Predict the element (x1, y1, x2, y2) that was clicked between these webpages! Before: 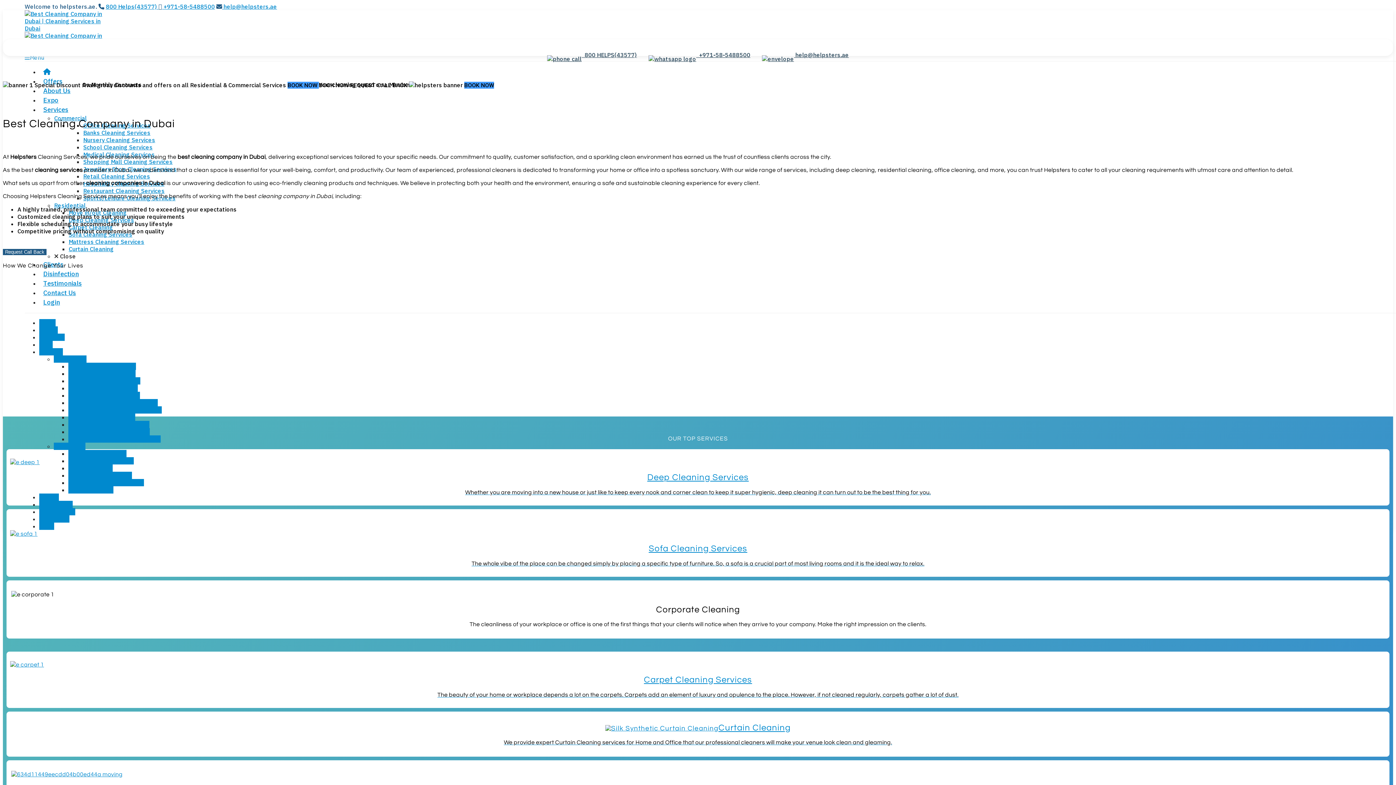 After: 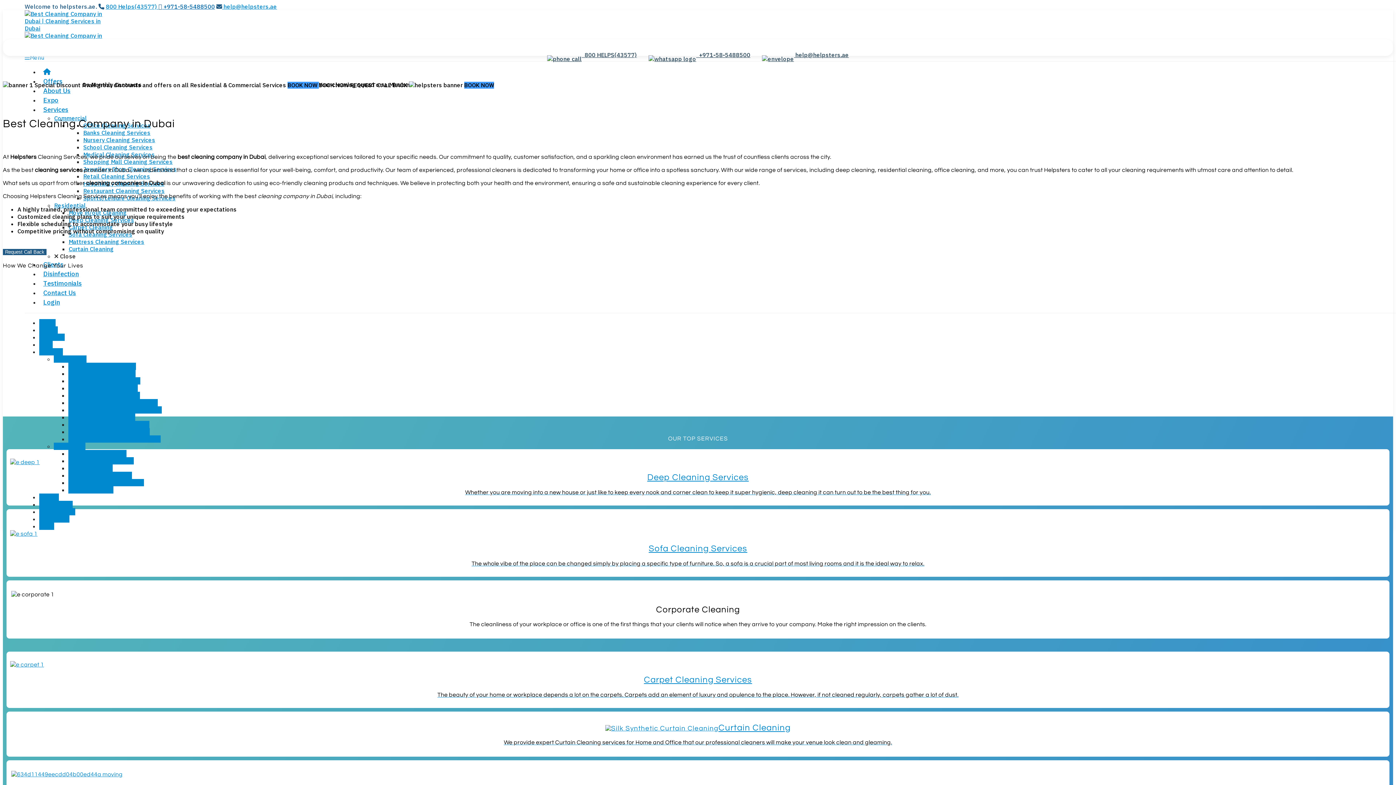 Action: label:  +971-58-5488500 bbox: (162, 2, 214, 10)